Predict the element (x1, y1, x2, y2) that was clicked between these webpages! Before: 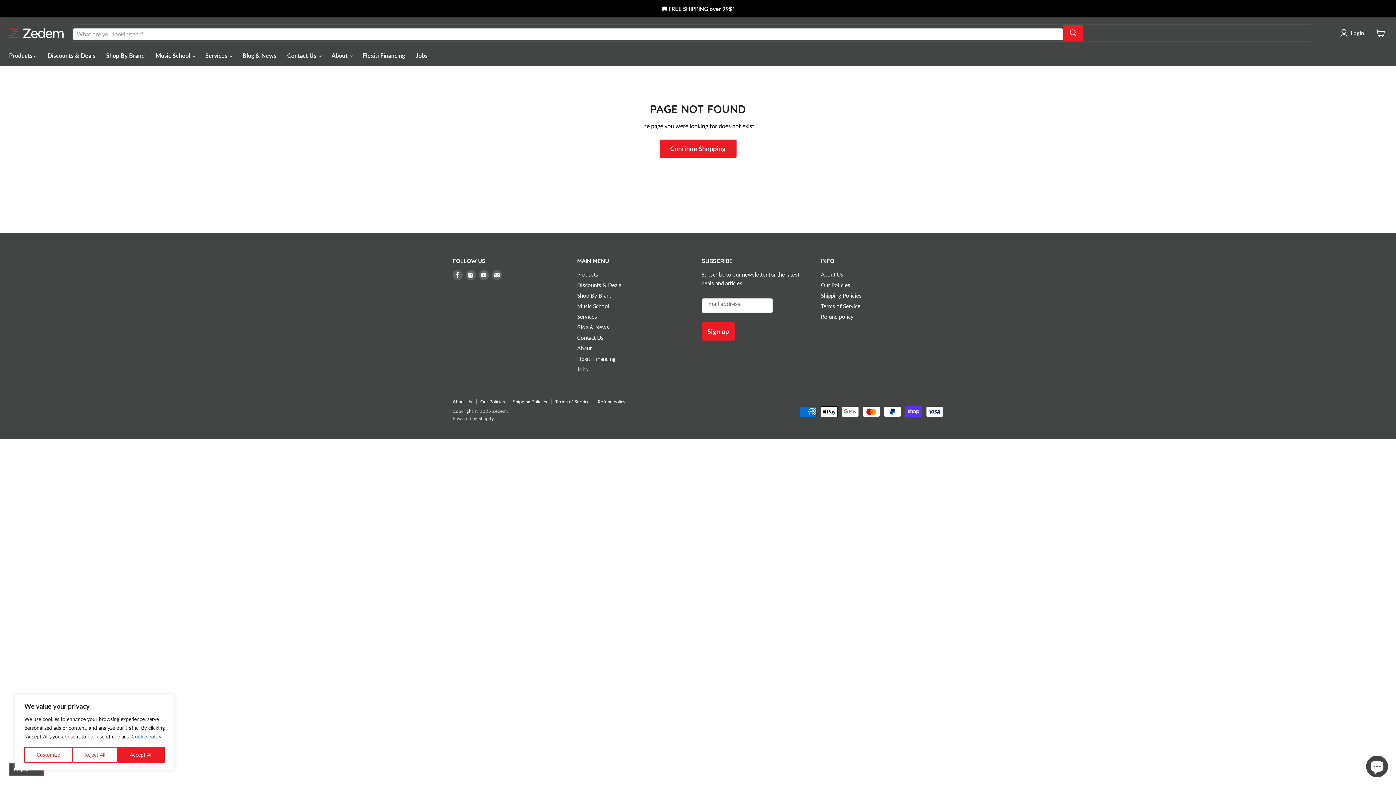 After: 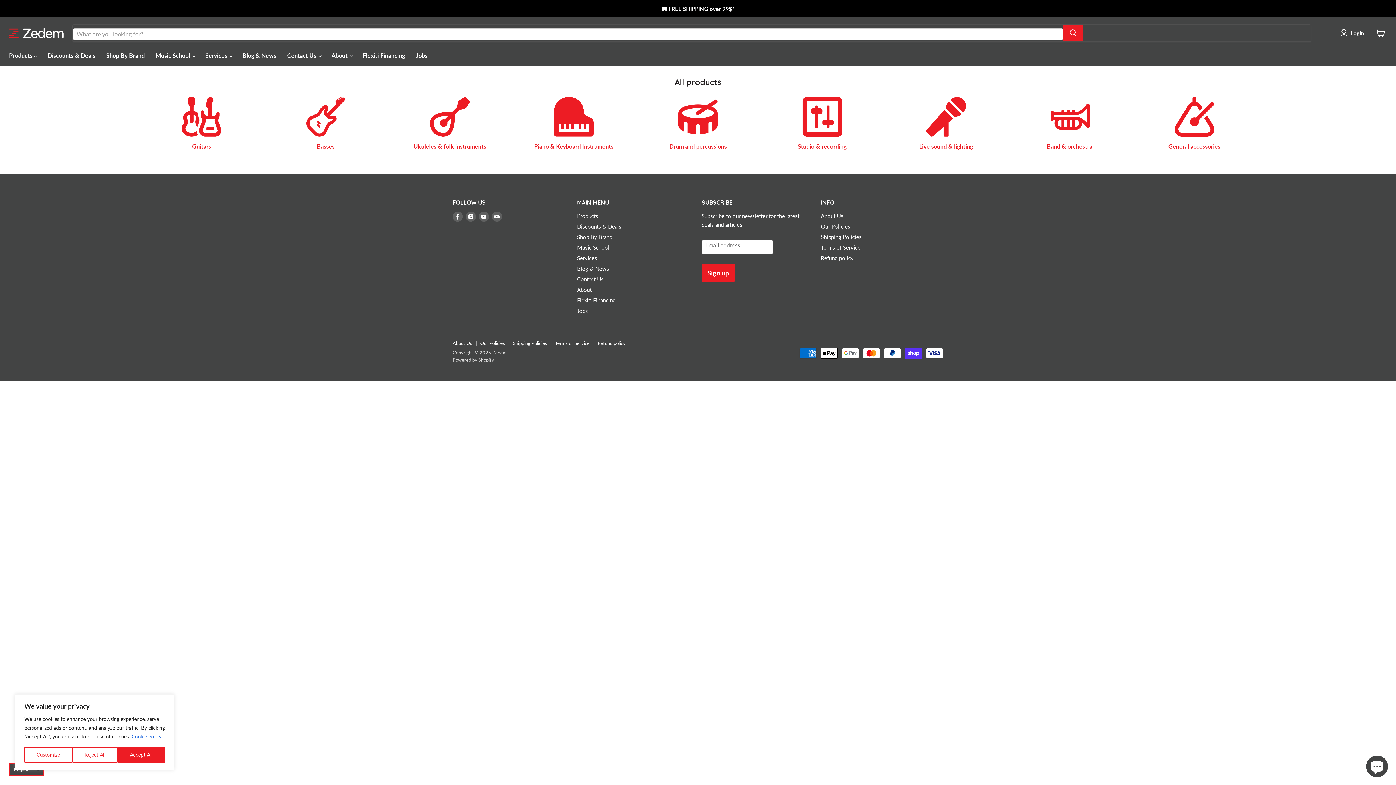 Action: bbox: (577, 271, 598, 277) label: Products